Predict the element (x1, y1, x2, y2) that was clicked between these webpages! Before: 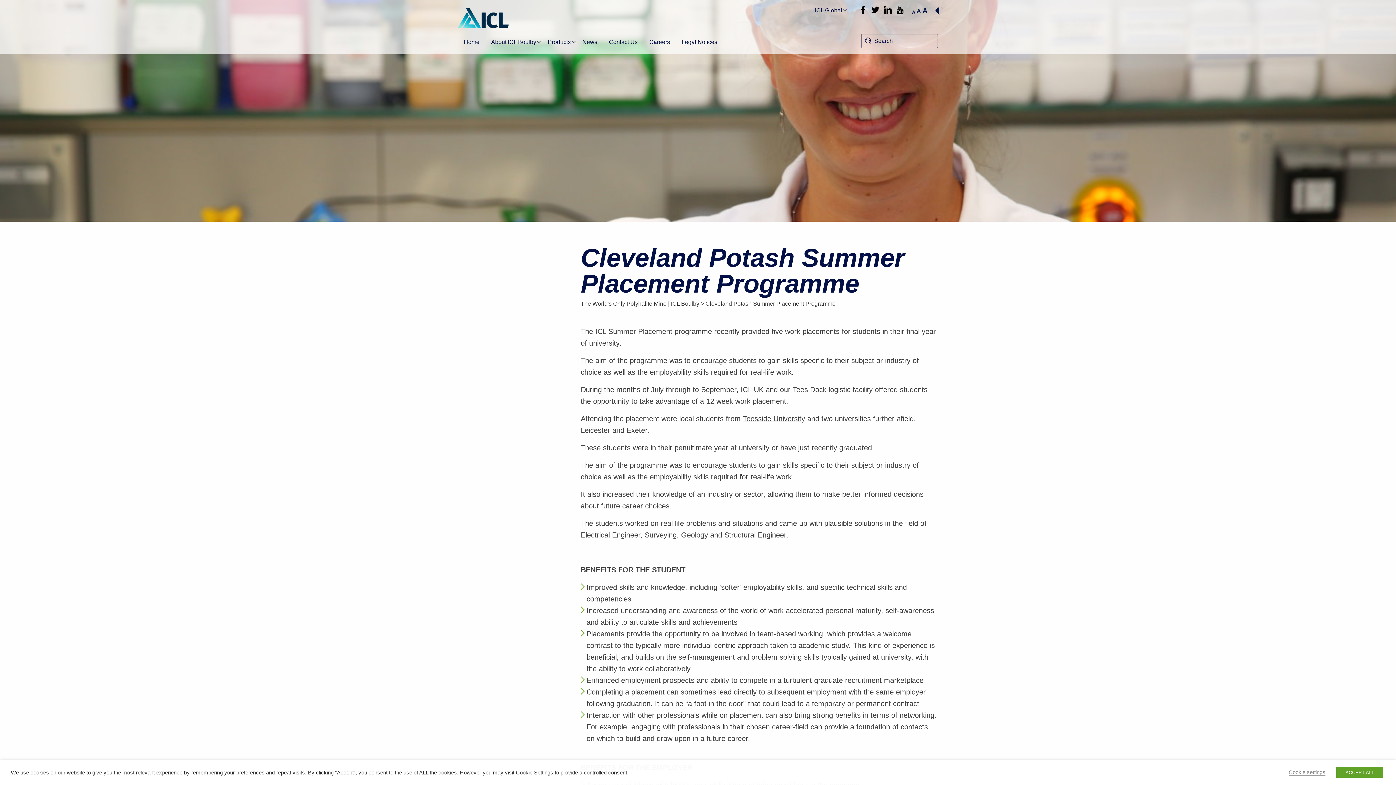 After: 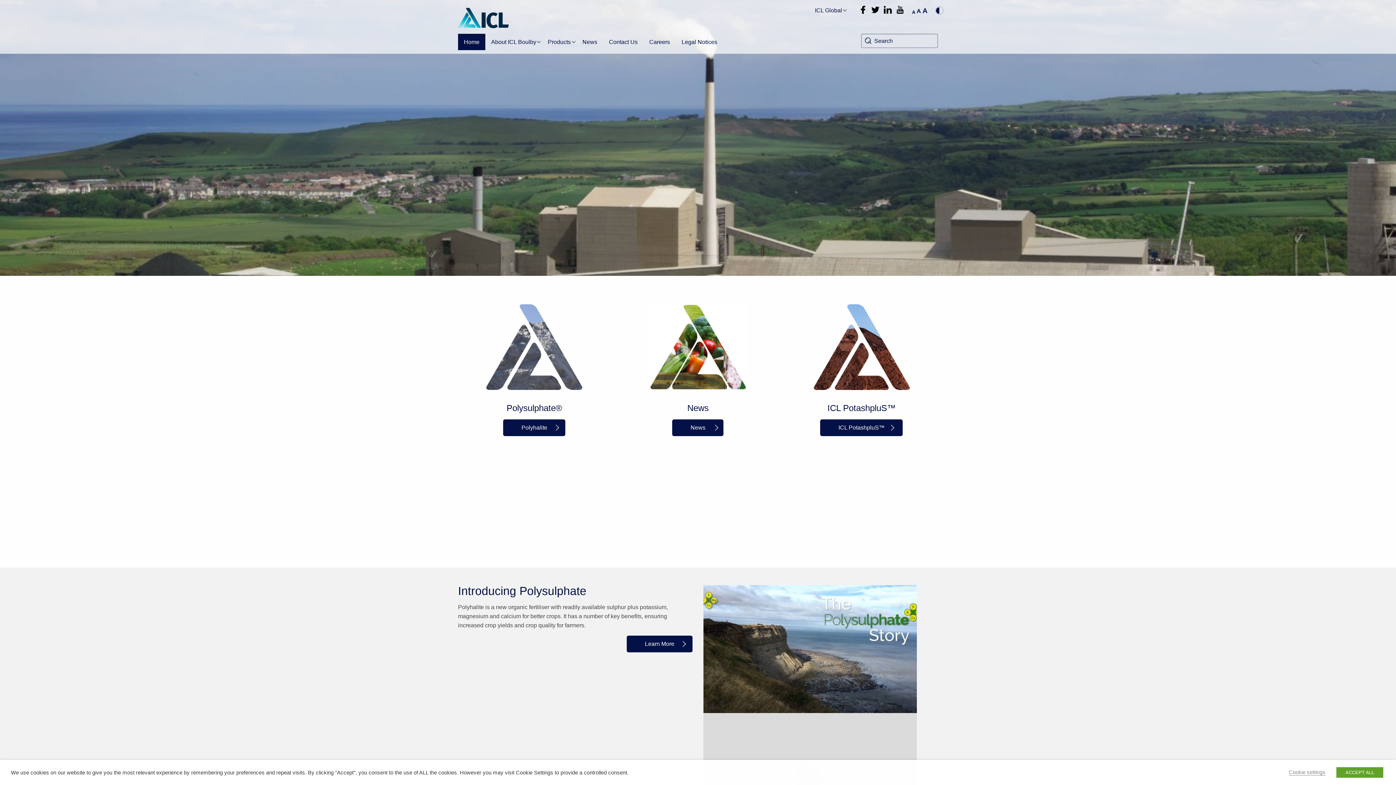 Action: bbox: (458, 33, 485, 50) label: Home